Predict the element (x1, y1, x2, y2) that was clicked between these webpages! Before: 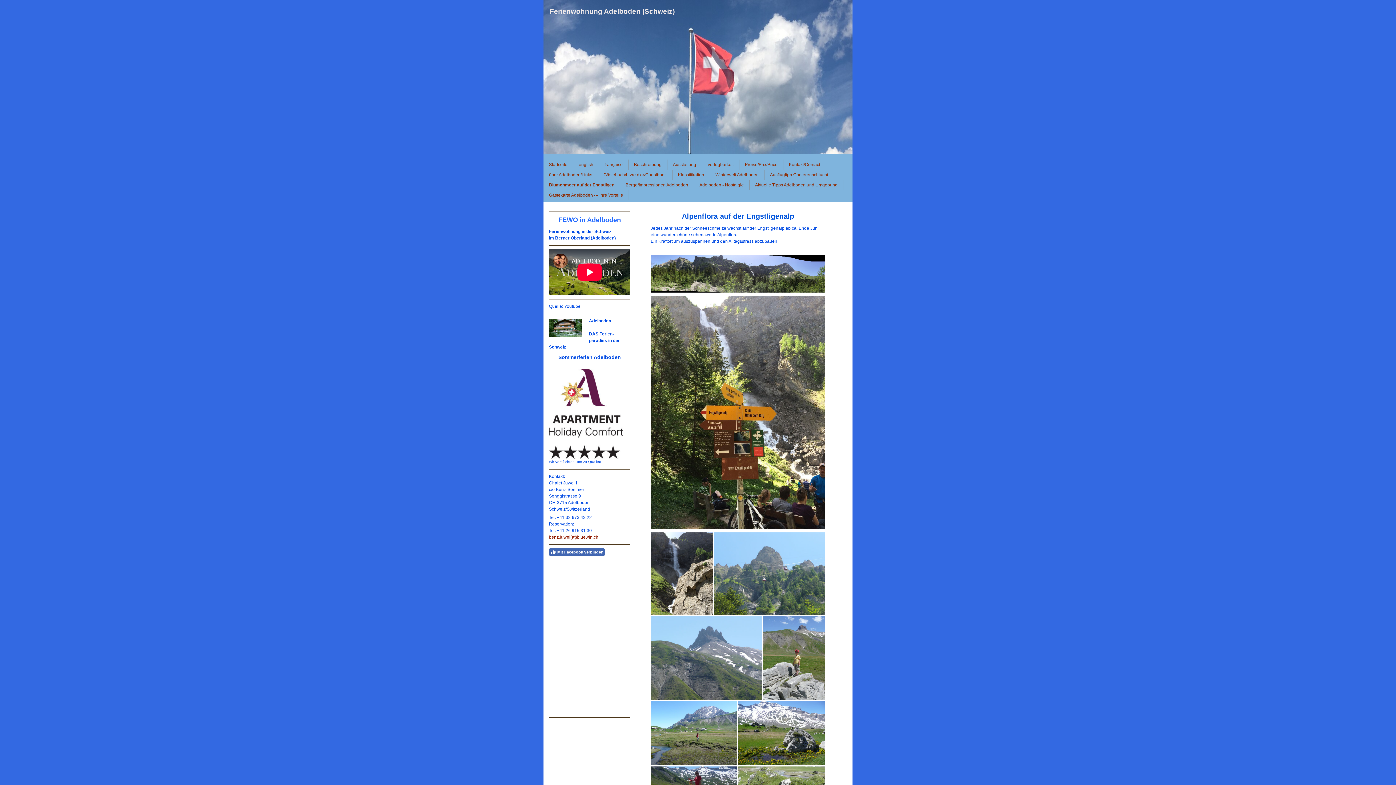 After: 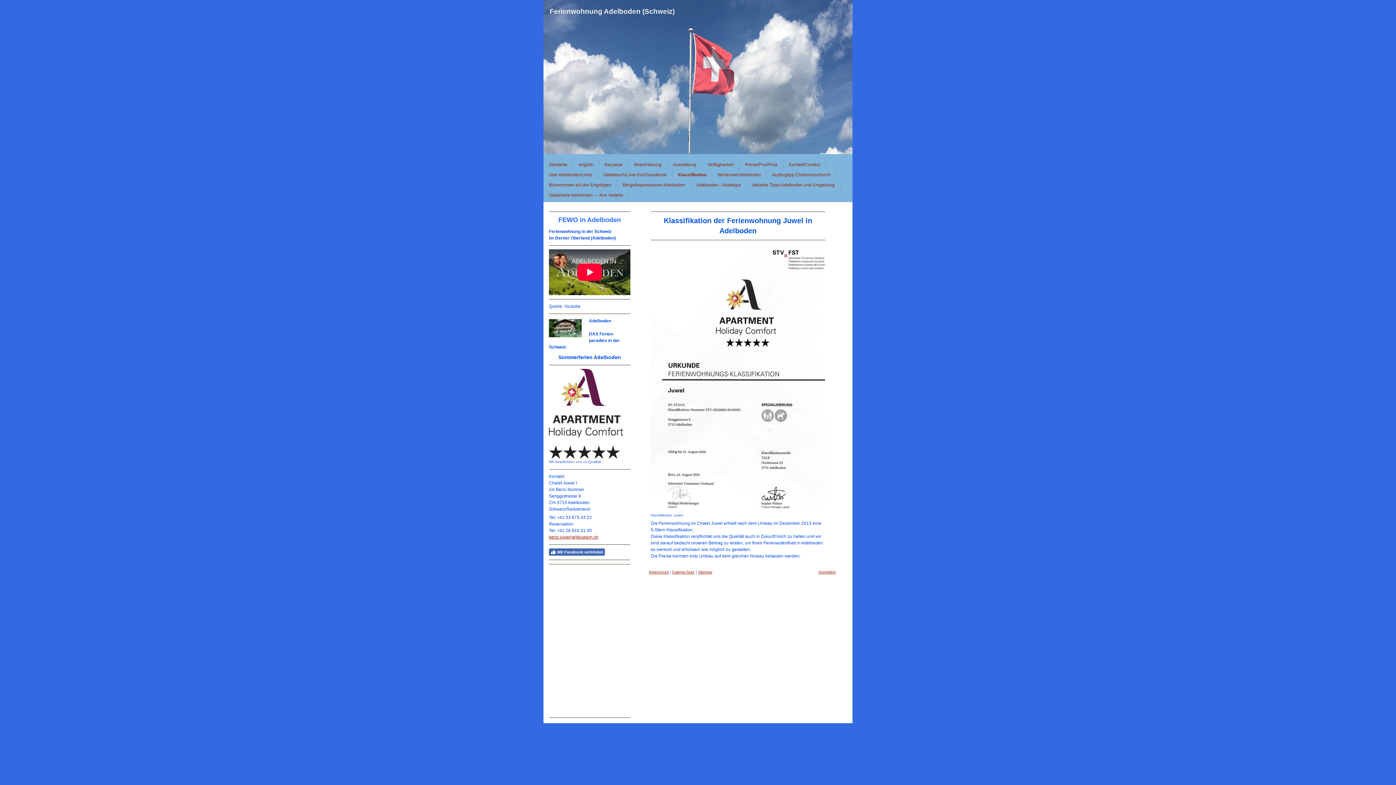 Action: bbox: (672, 169, 710, 180) label: Klassifikation